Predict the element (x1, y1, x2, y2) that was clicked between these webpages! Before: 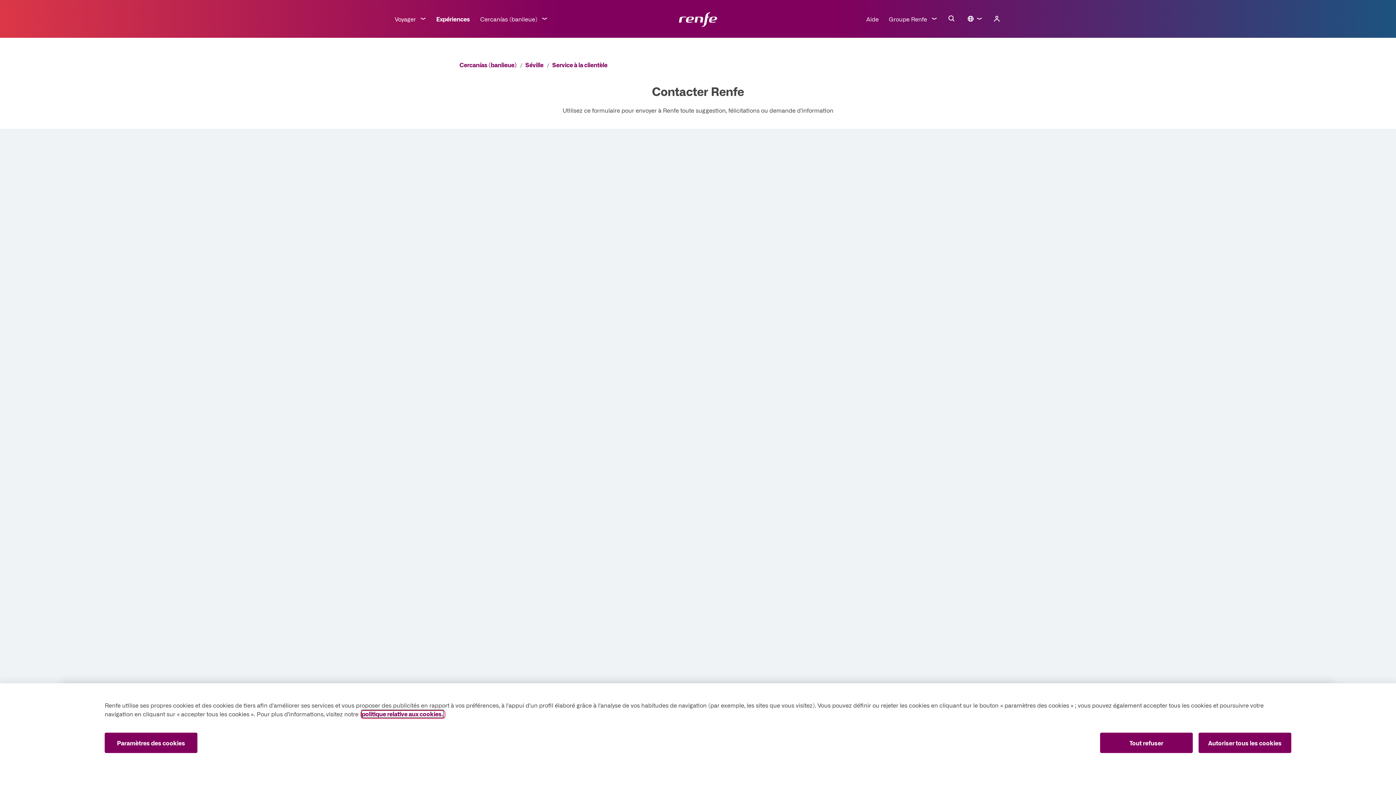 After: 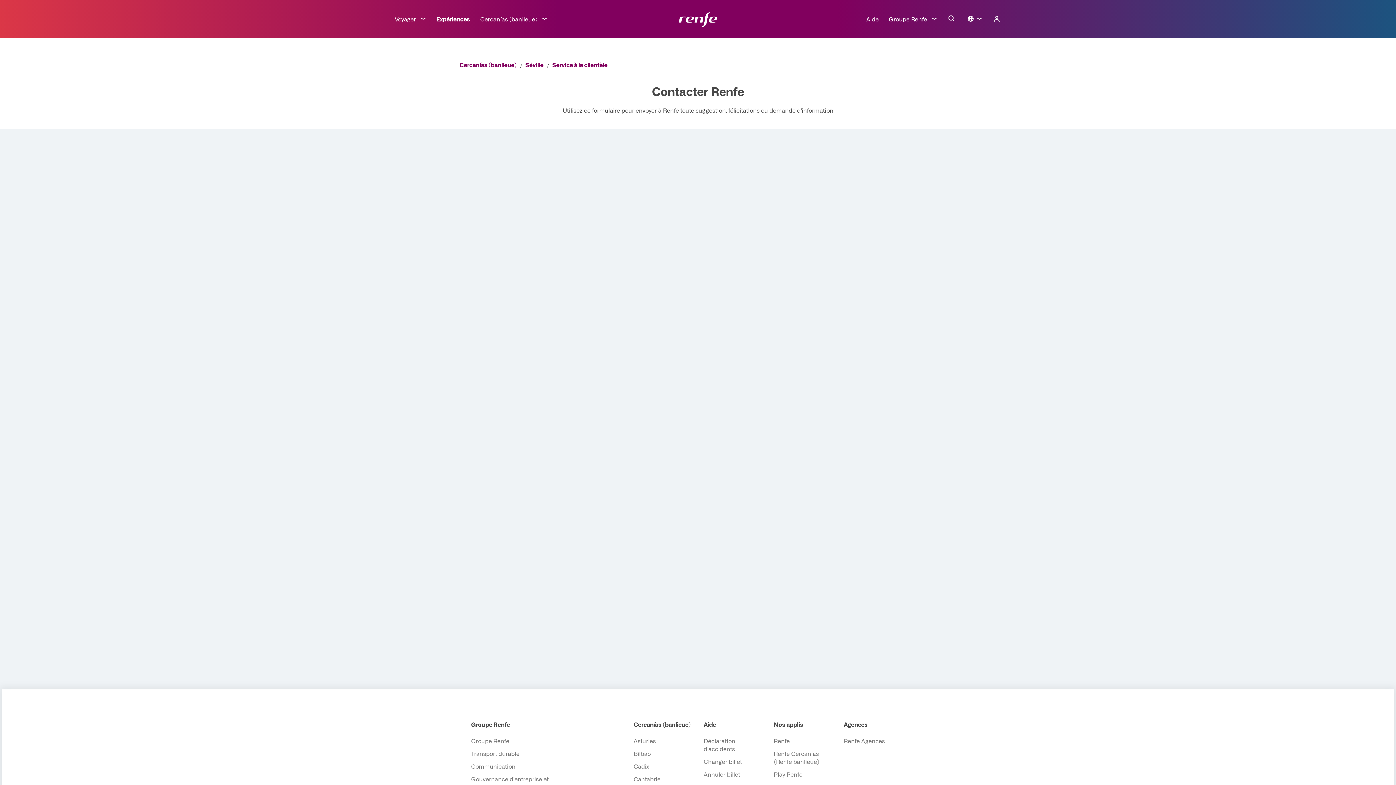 Action: label: Autoriser tous les cookies bbox: (1198, 733, 1291, 753)